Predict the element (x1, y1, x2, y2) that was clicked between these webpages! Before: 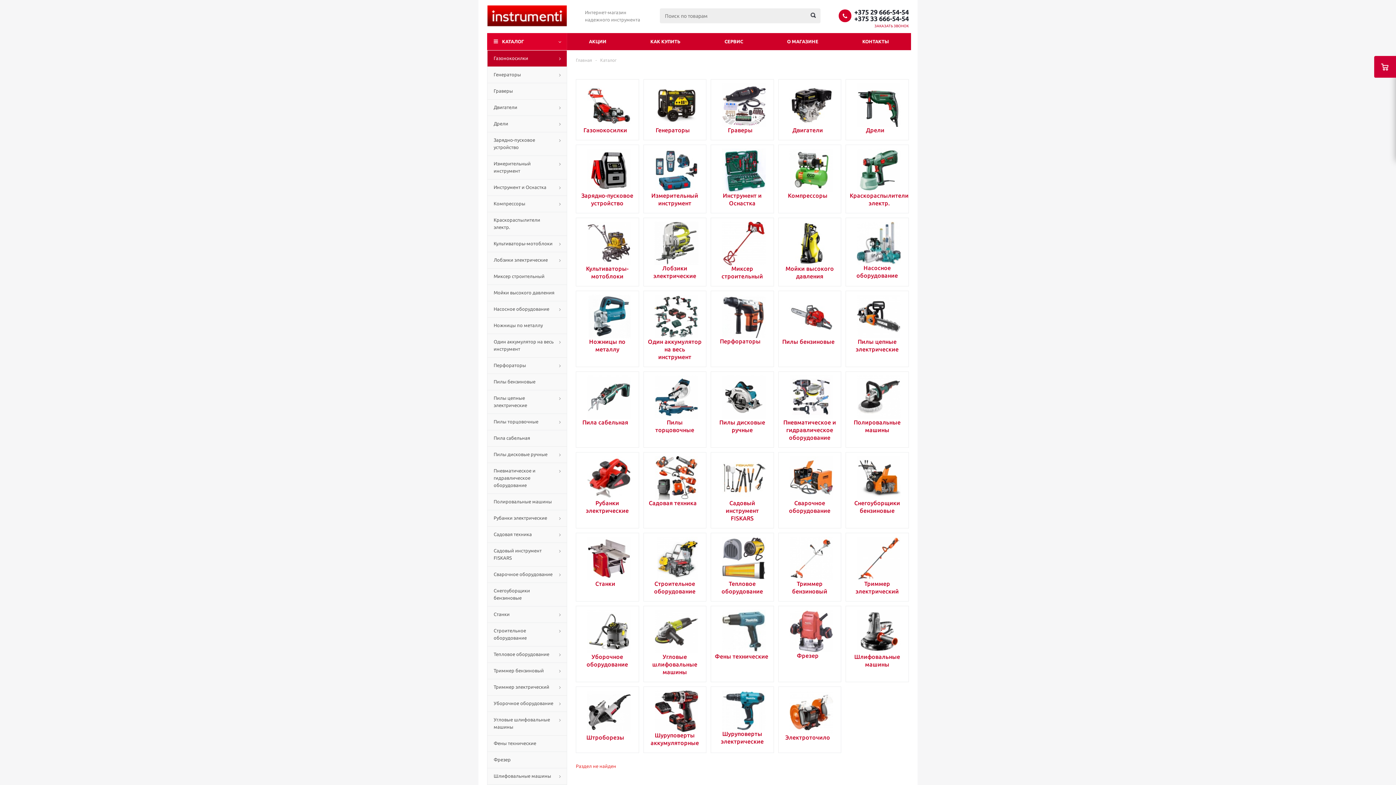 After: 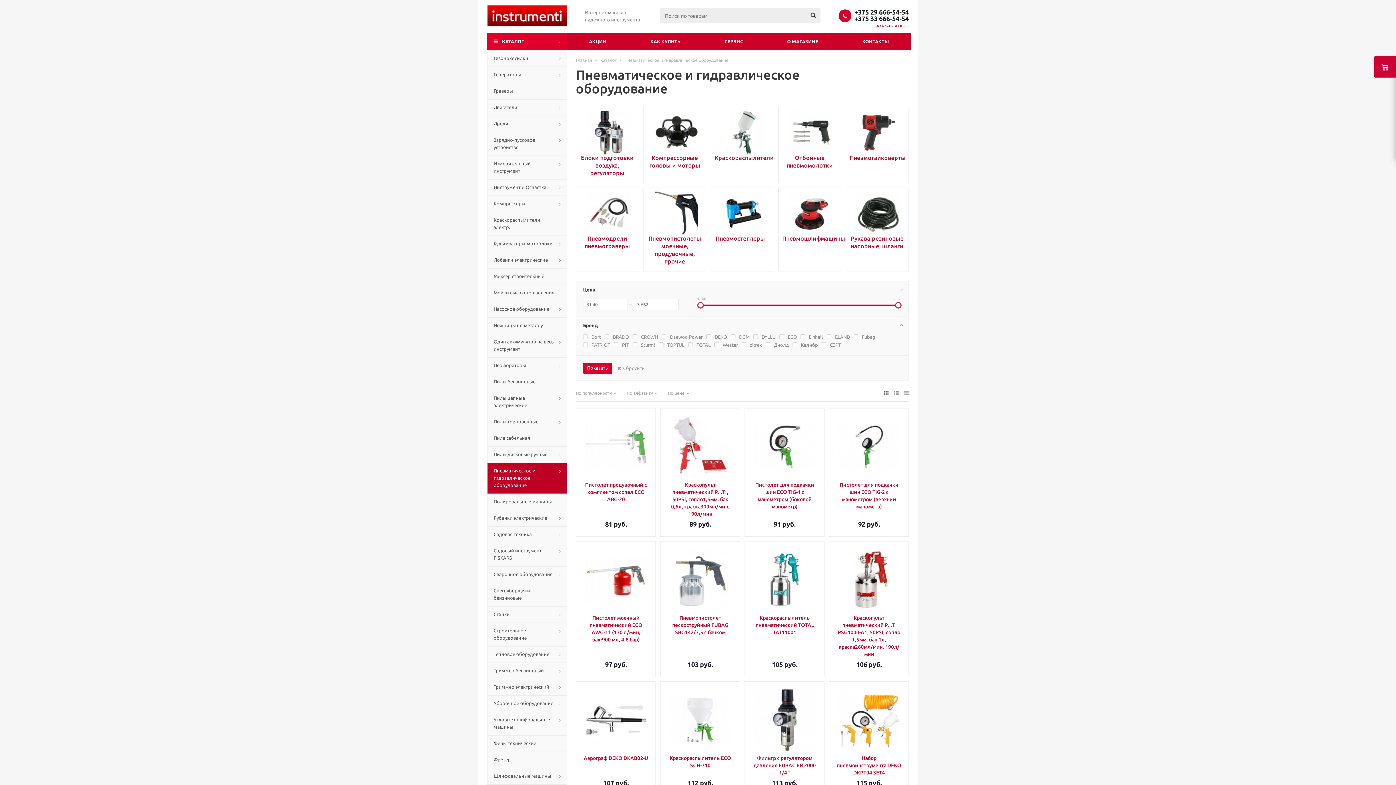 Action: bbox: (809, 375, 814, 419)